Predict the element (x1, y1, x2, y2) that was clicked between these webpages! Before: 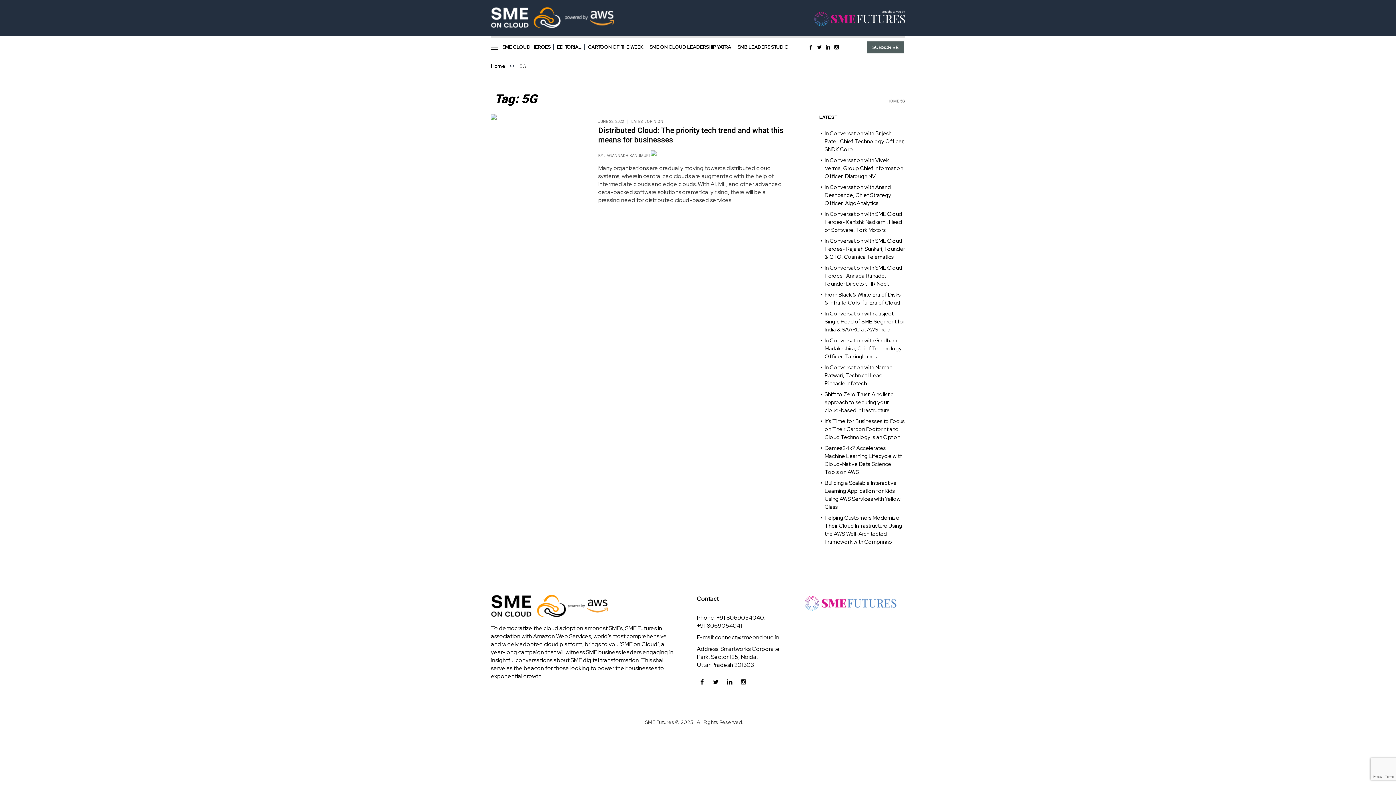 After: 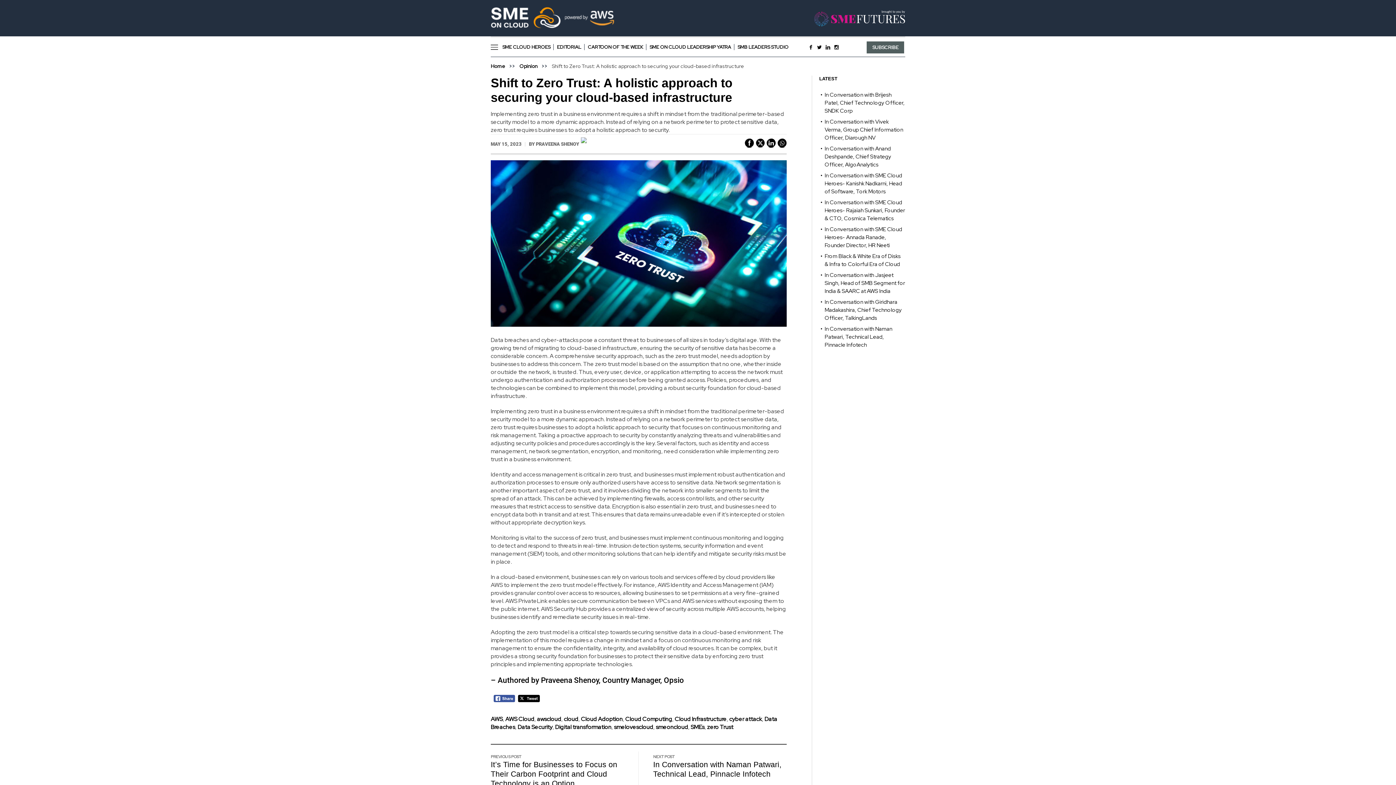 Action: bbox: (824, 390, 893, 414) label: Shift to Zero Trust: A holistic approach to securing your cloud-based infrastructure